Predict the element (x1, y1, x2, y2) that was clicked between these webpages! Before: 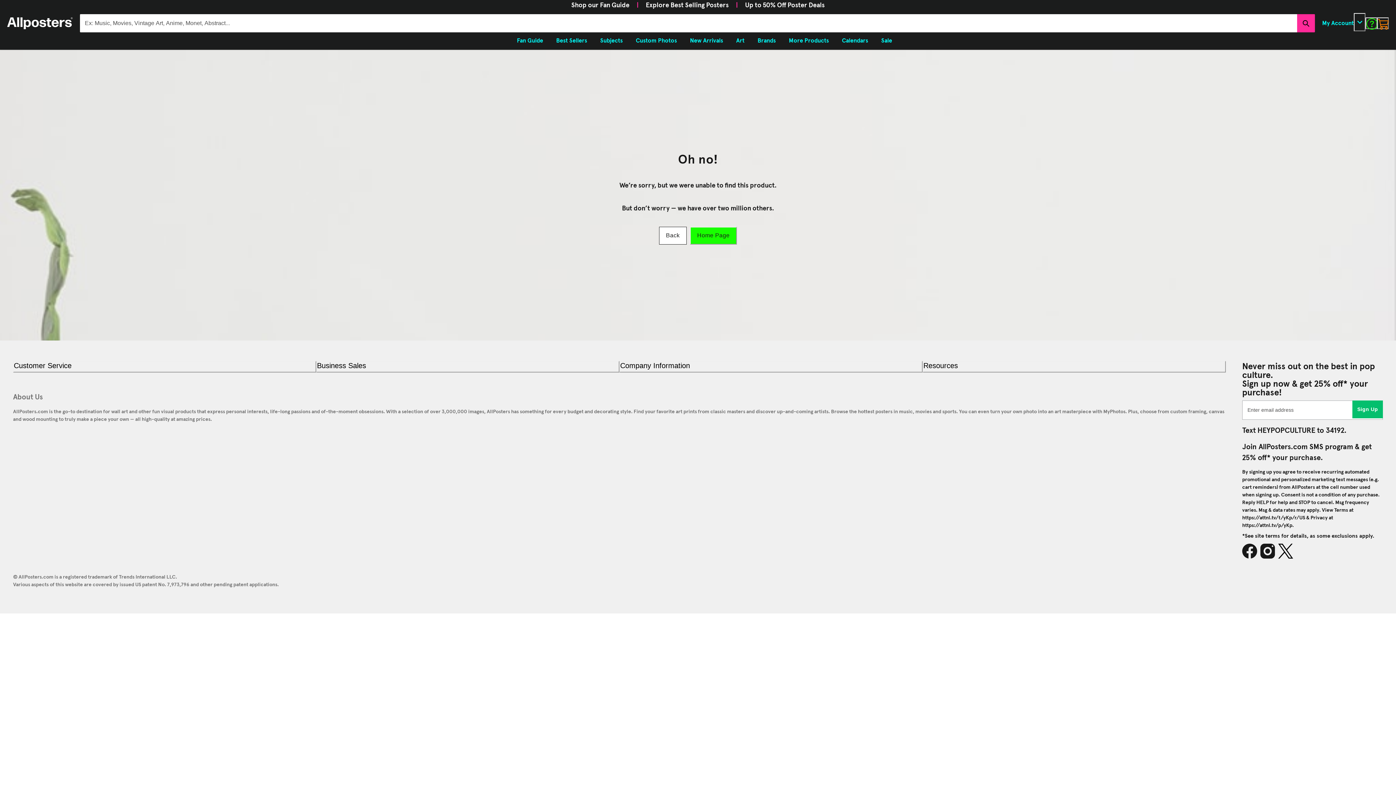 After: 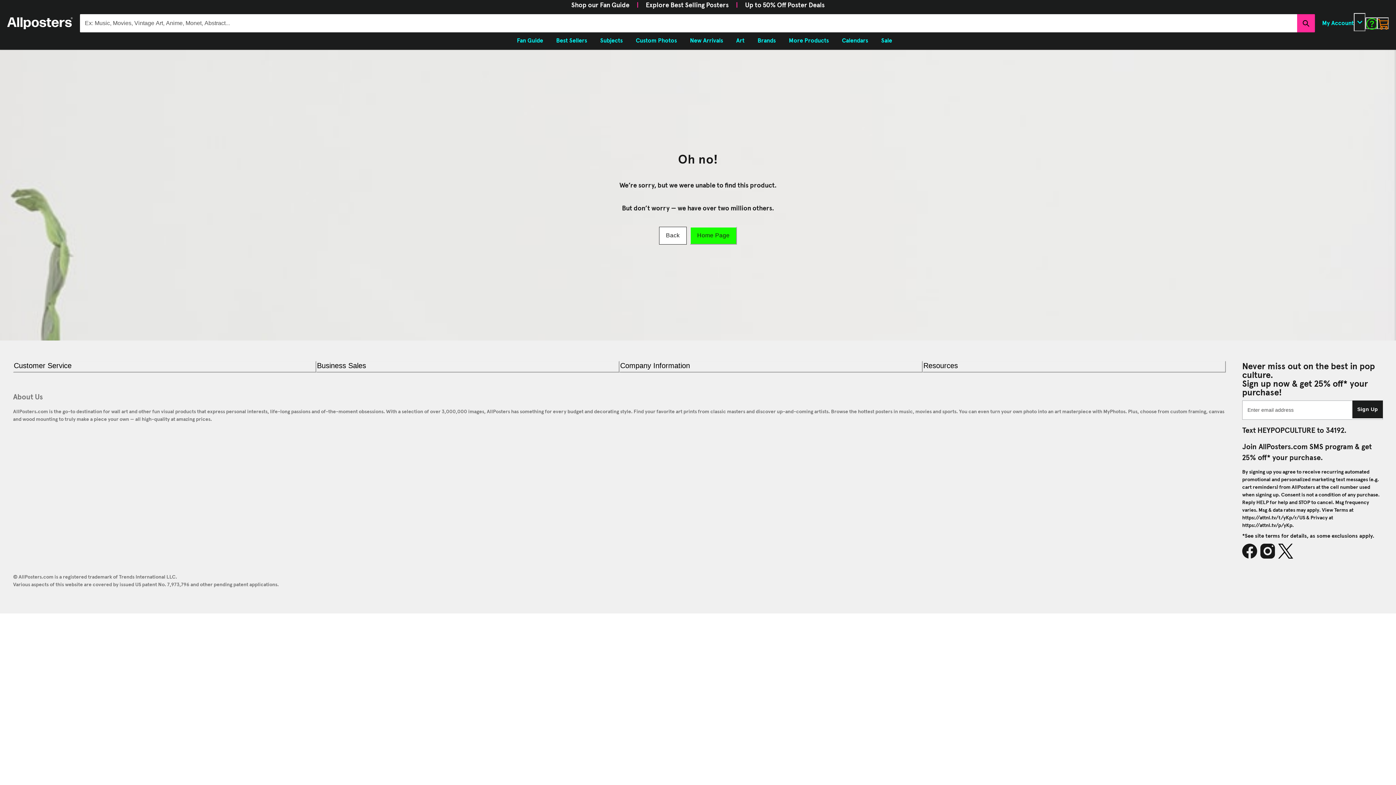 Action: label: Sign Up bbox: (1352, 400, 1383, 418)